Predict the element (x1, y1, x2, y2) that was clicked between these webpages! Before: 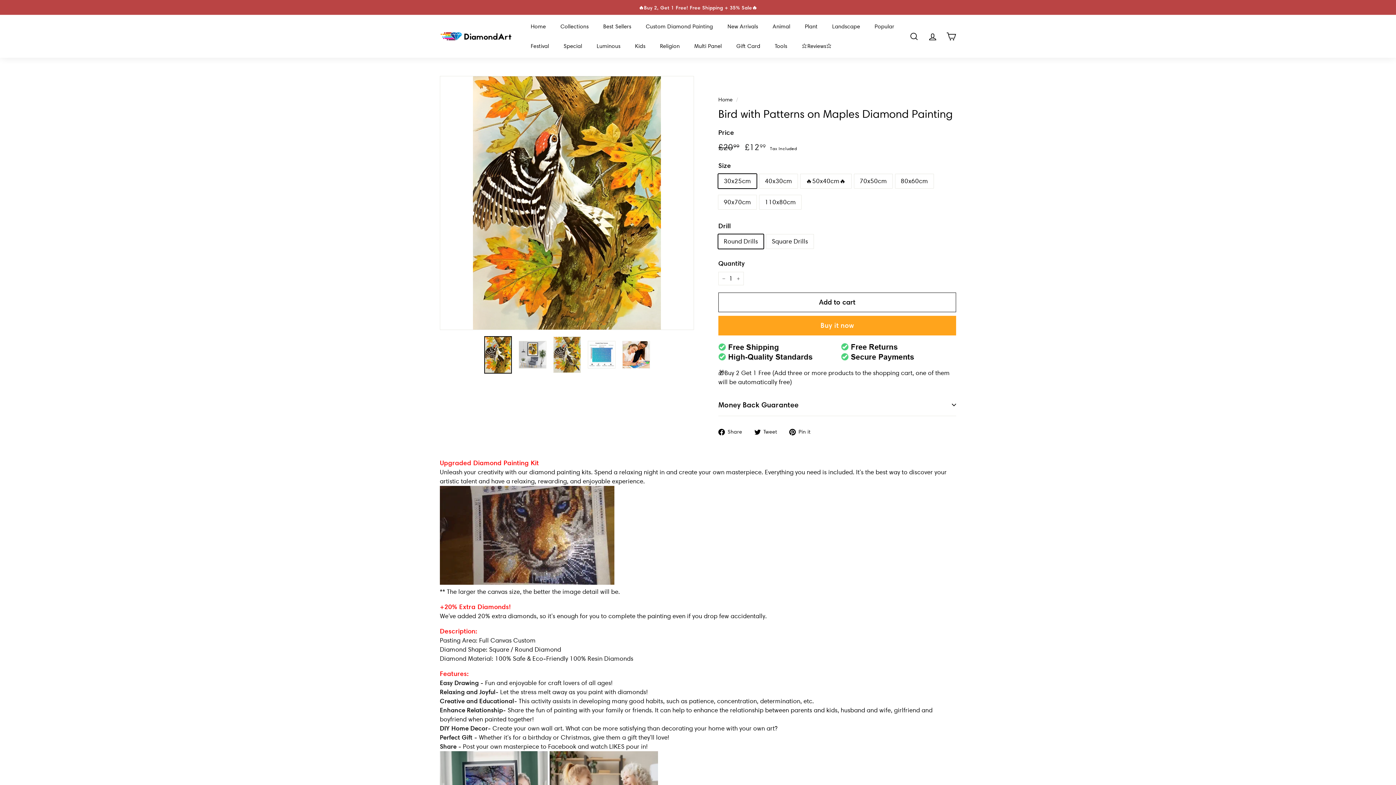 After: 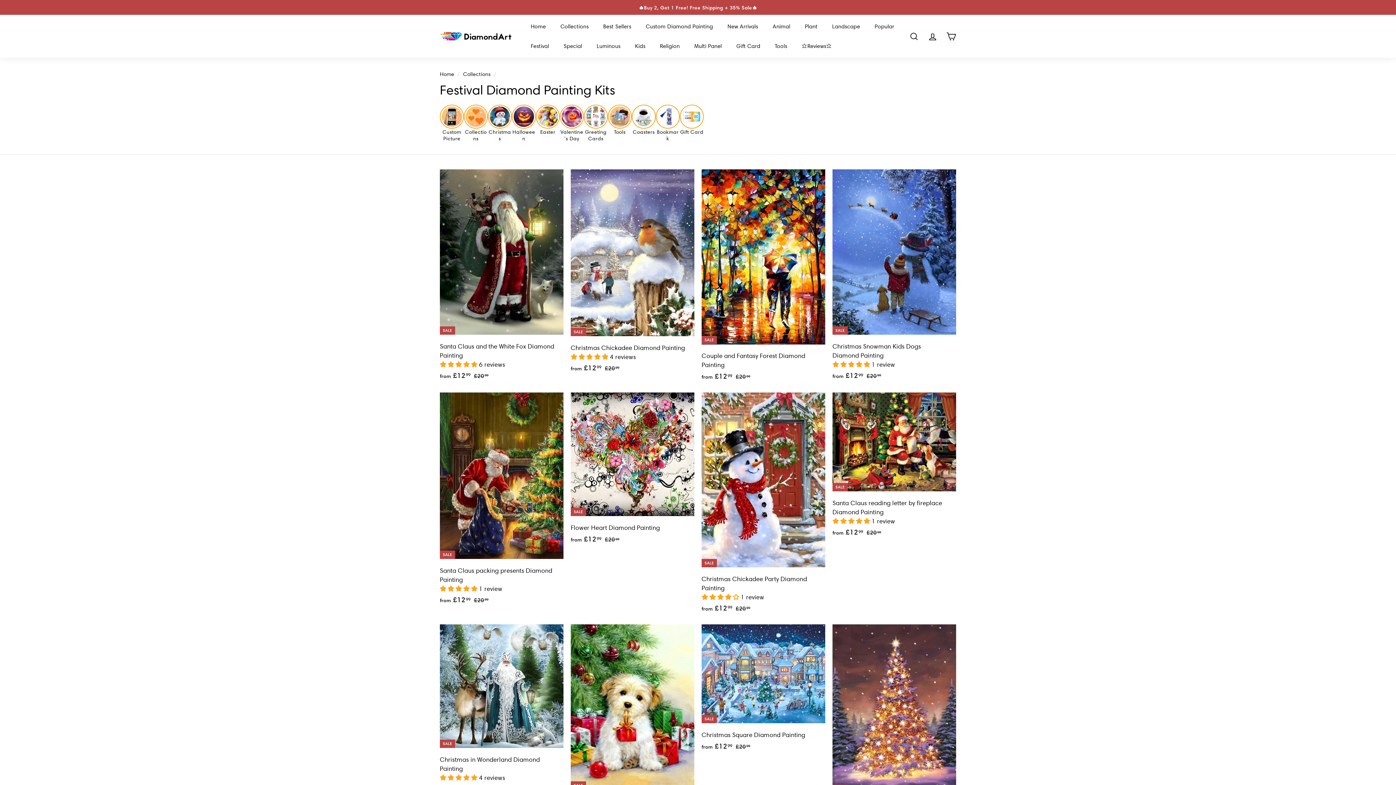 Action: bbox: (523, 36, 556, 56) label: Festival